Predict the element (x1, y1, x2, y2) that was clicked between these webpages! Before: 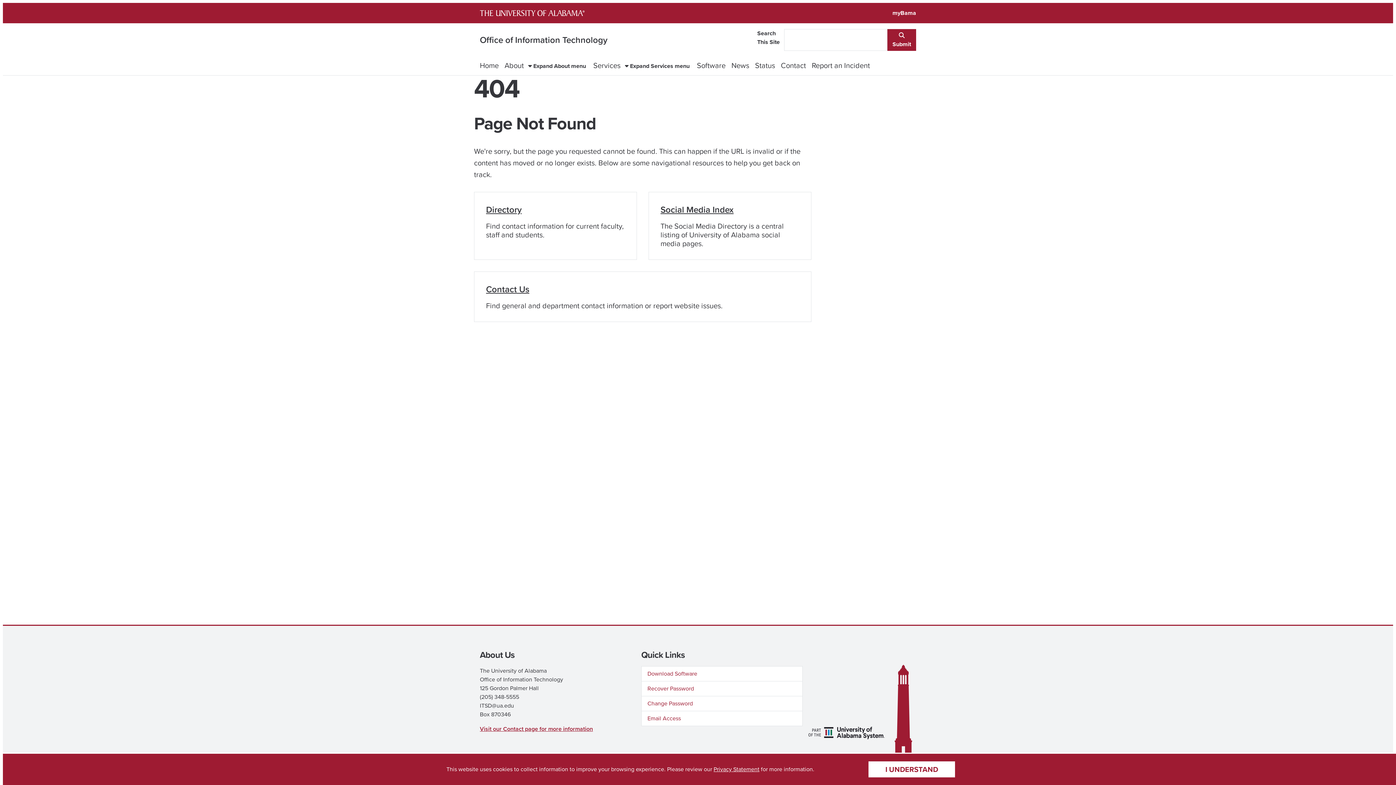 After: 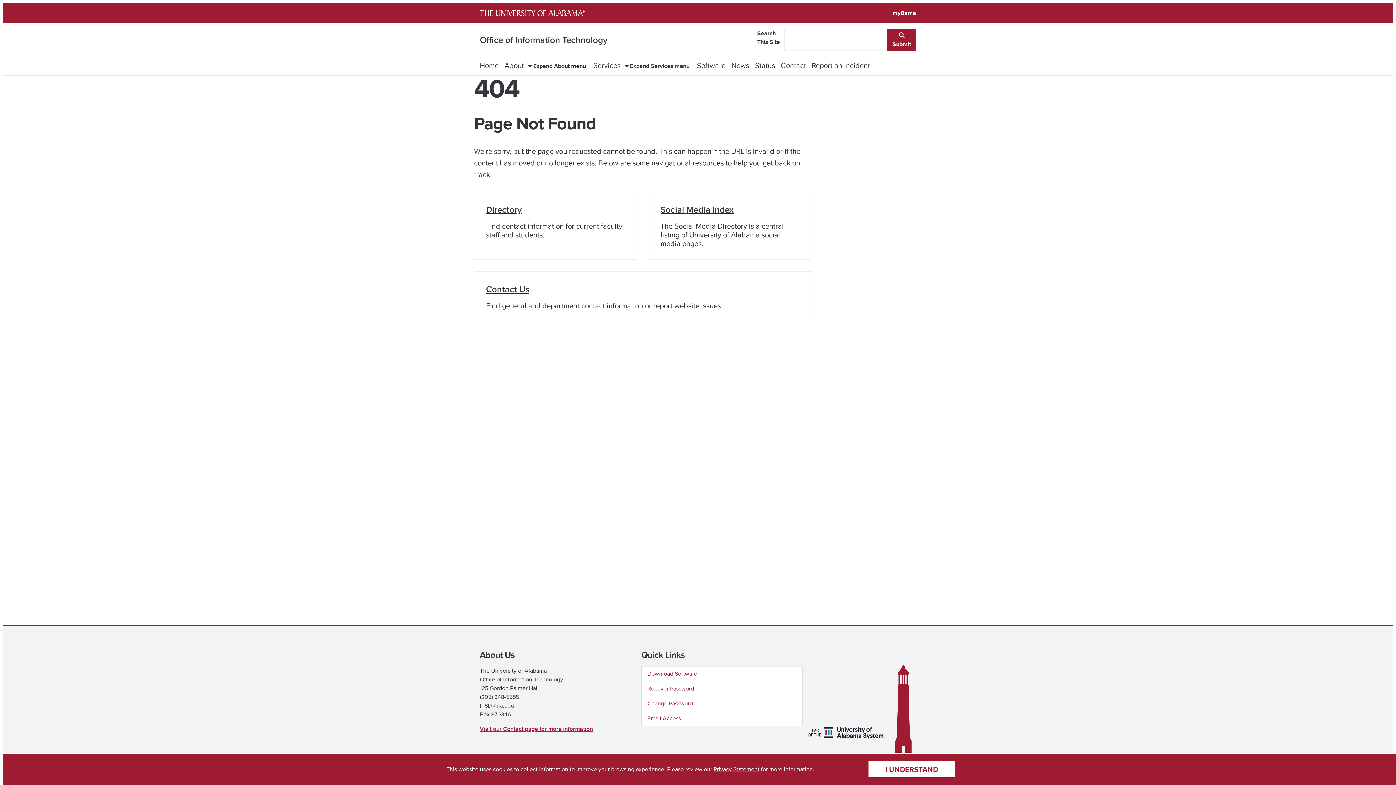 Action: bbox: (808, 727, 885, 733)